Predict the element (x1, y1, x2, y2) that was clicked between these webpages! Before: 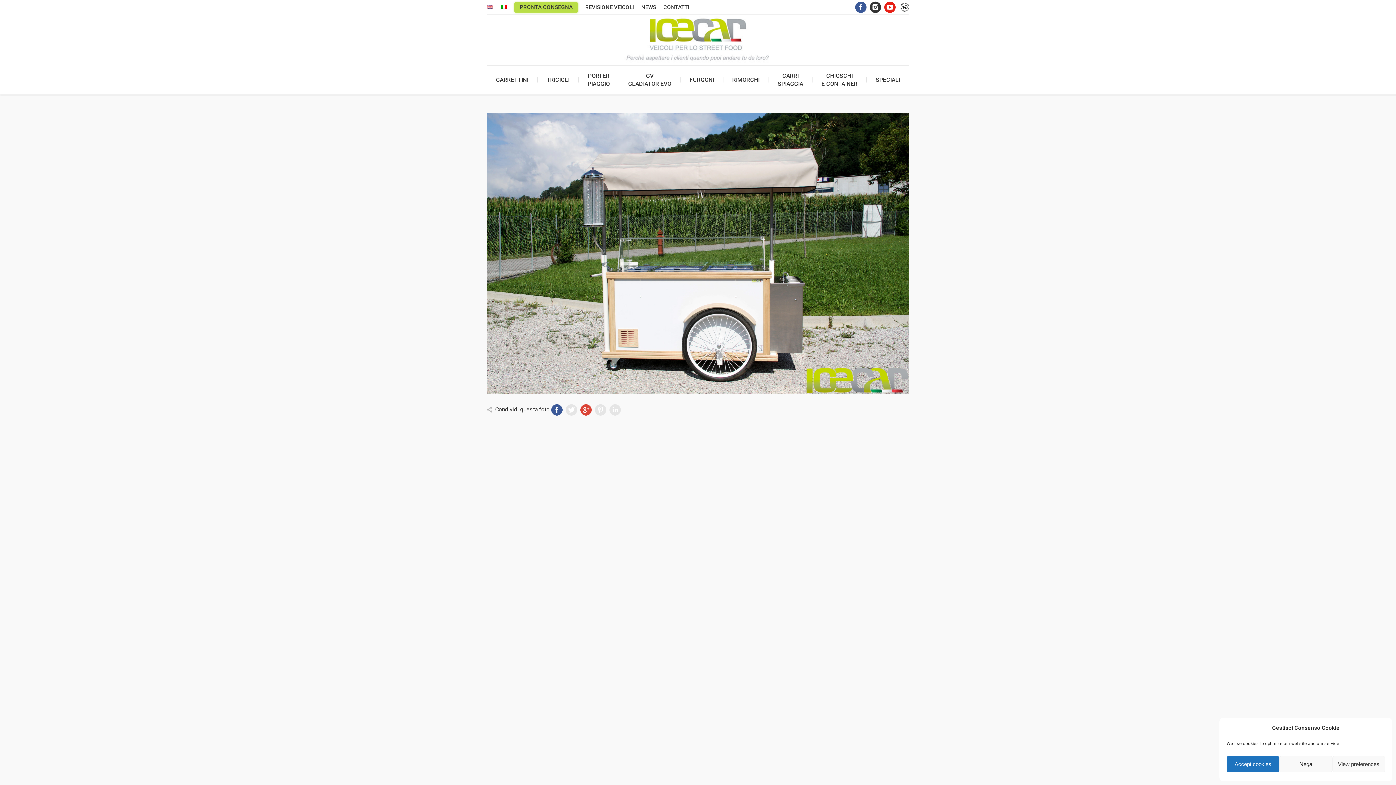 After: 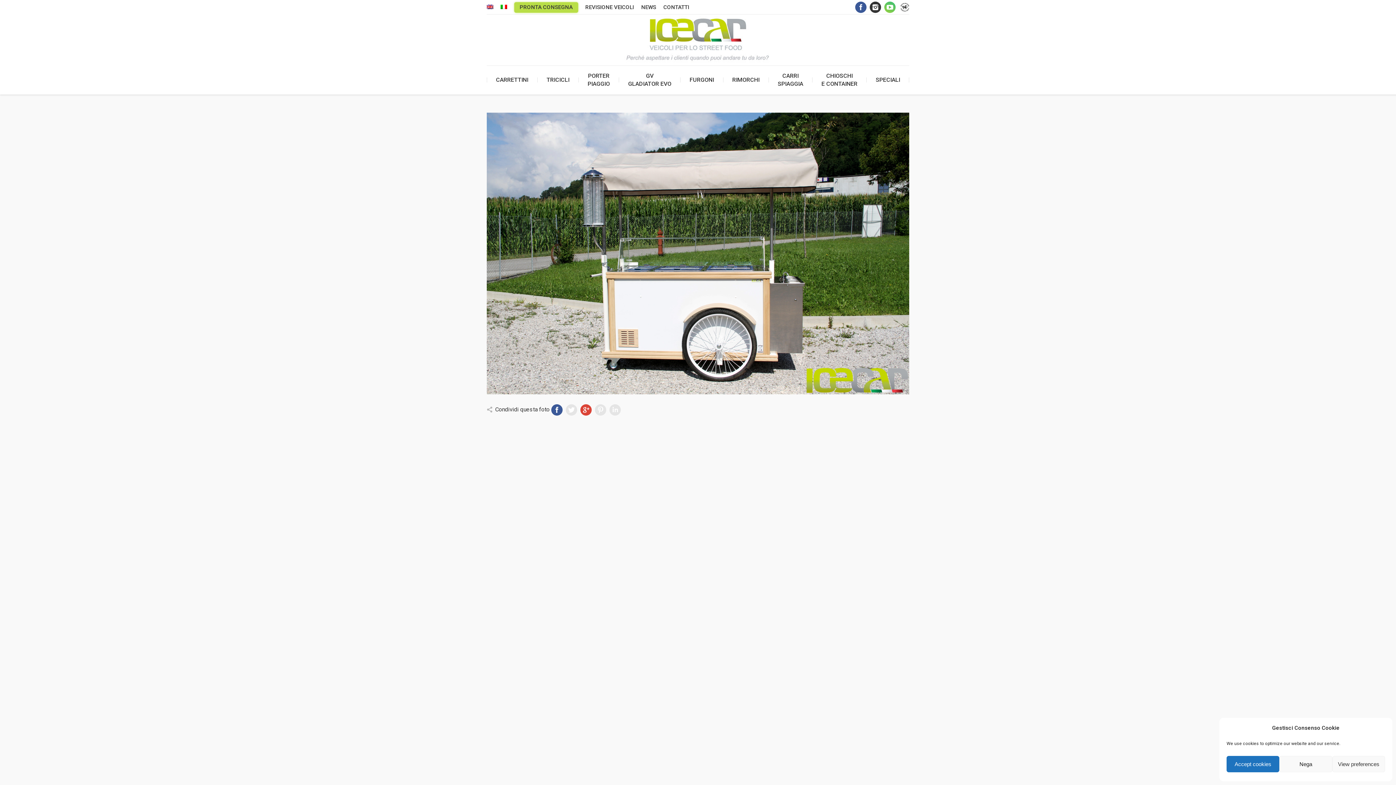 Action: bbox: (884, 1, 895, 12)